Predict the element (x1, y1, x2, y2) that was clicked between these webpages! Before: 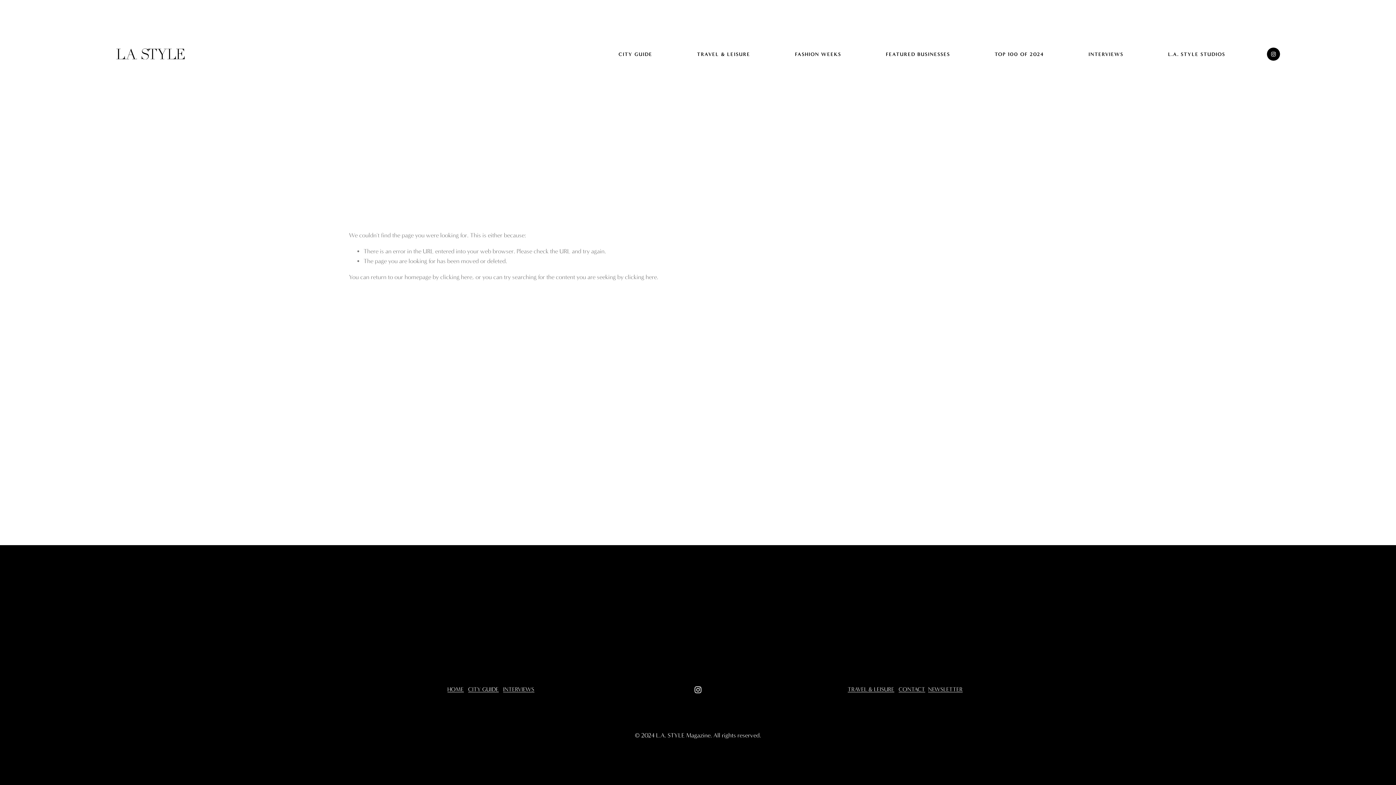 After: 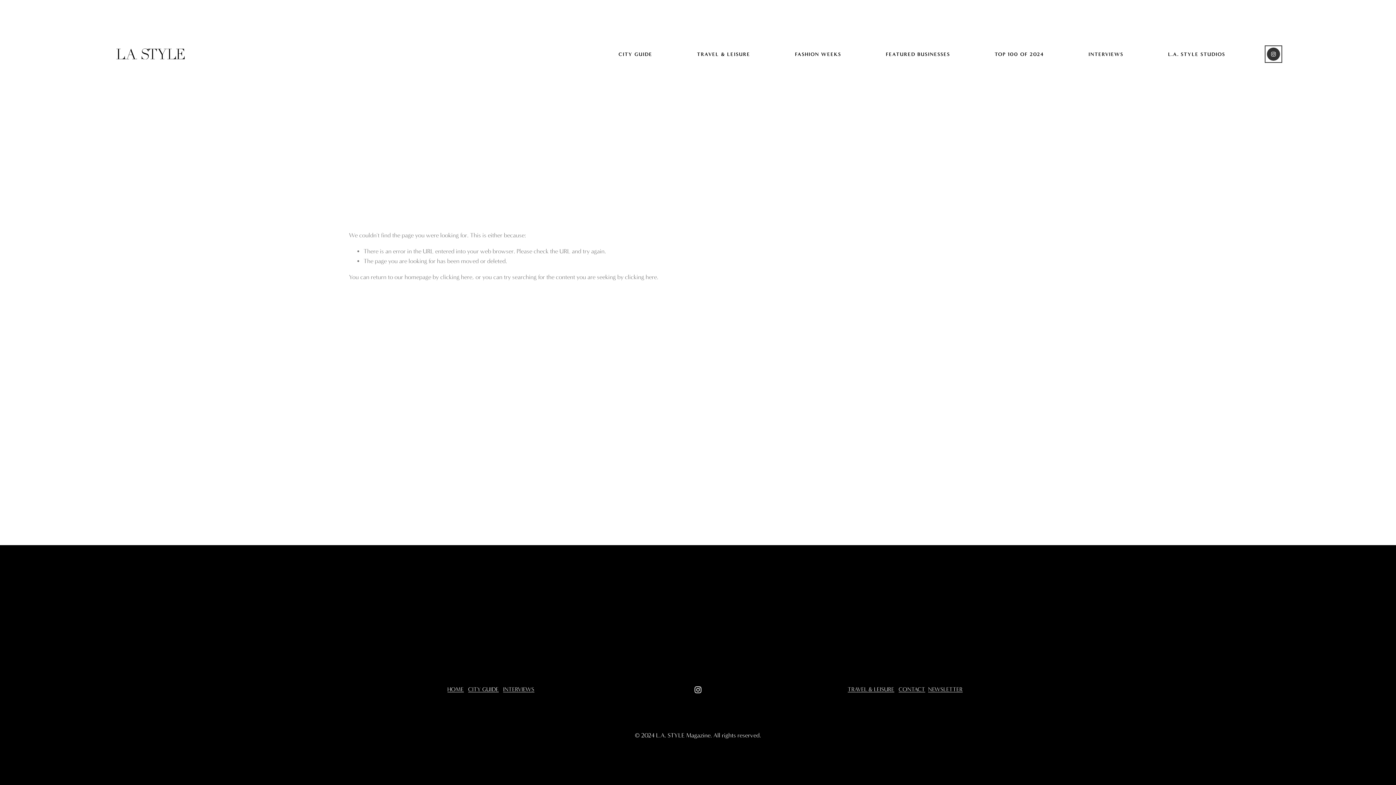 Action: bbox: (1267, 47, 1280, 60) label: Instagram